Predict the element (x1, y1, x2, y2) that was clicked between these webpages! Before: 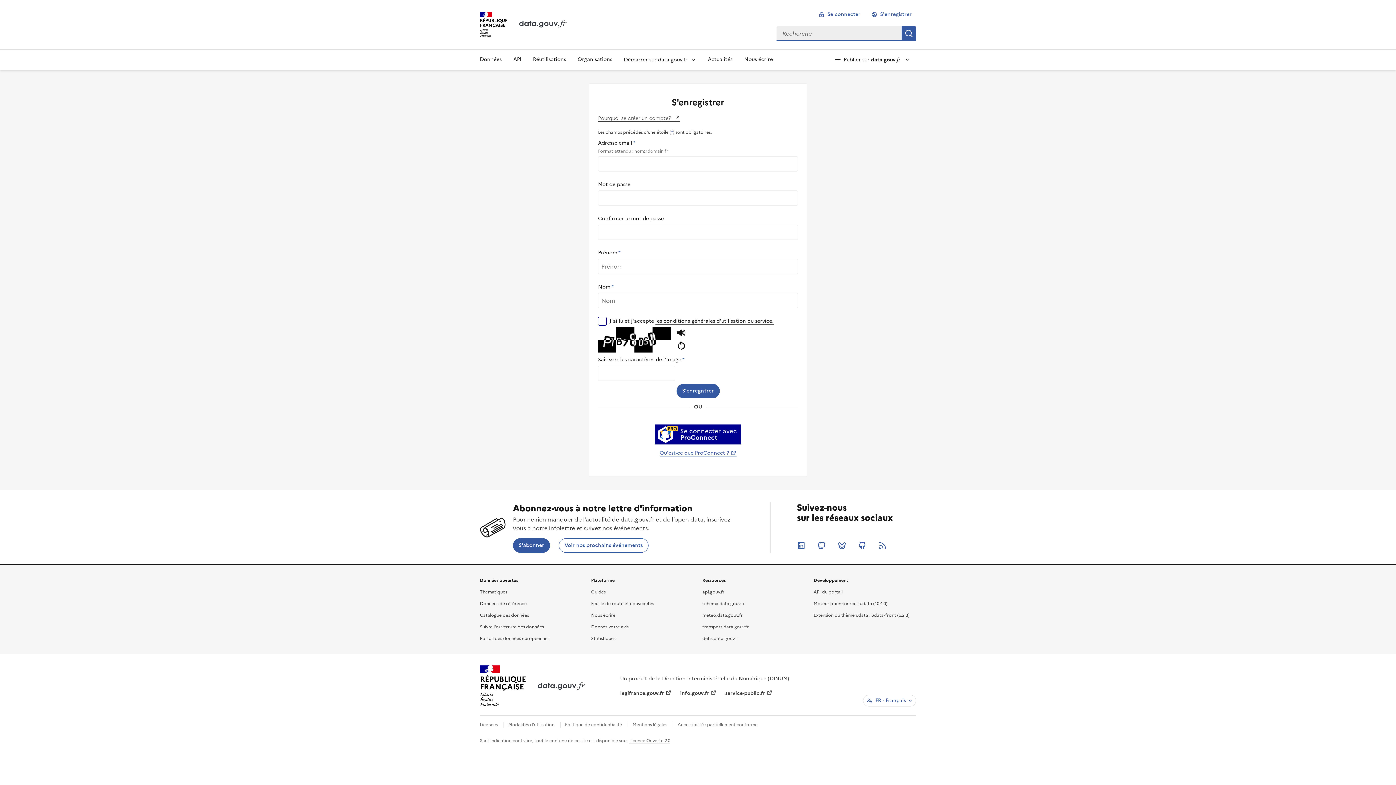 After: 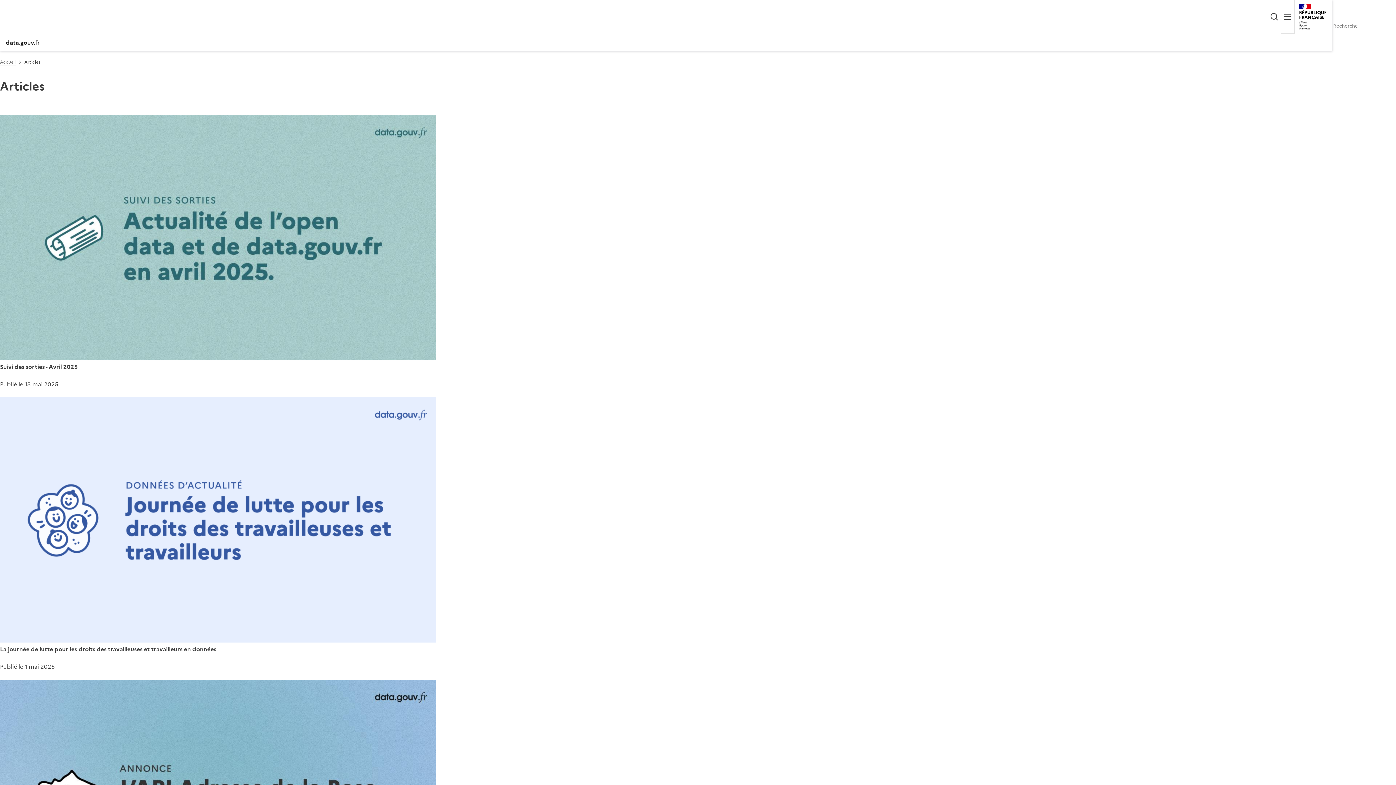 Action: label: Actualités bbox: (702, 49, 738, 70)